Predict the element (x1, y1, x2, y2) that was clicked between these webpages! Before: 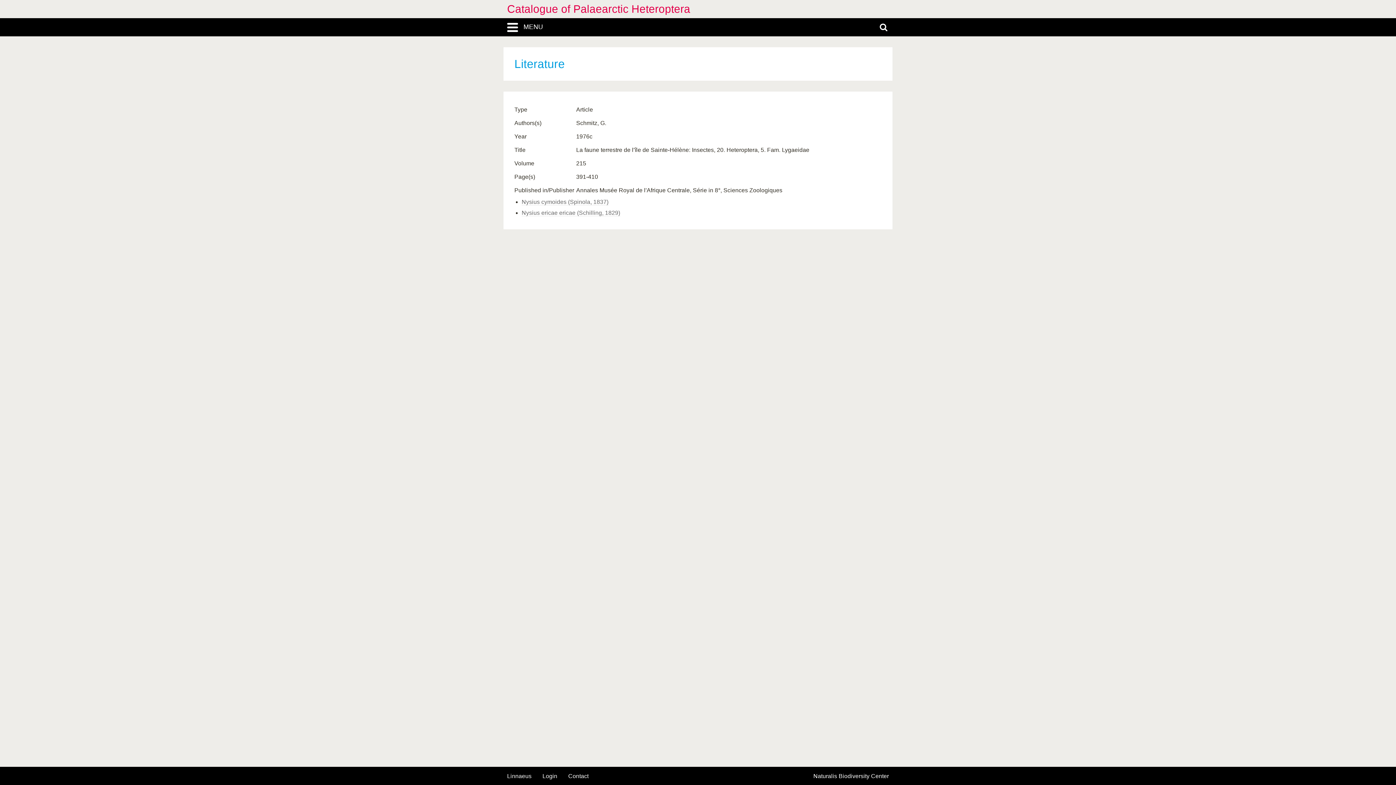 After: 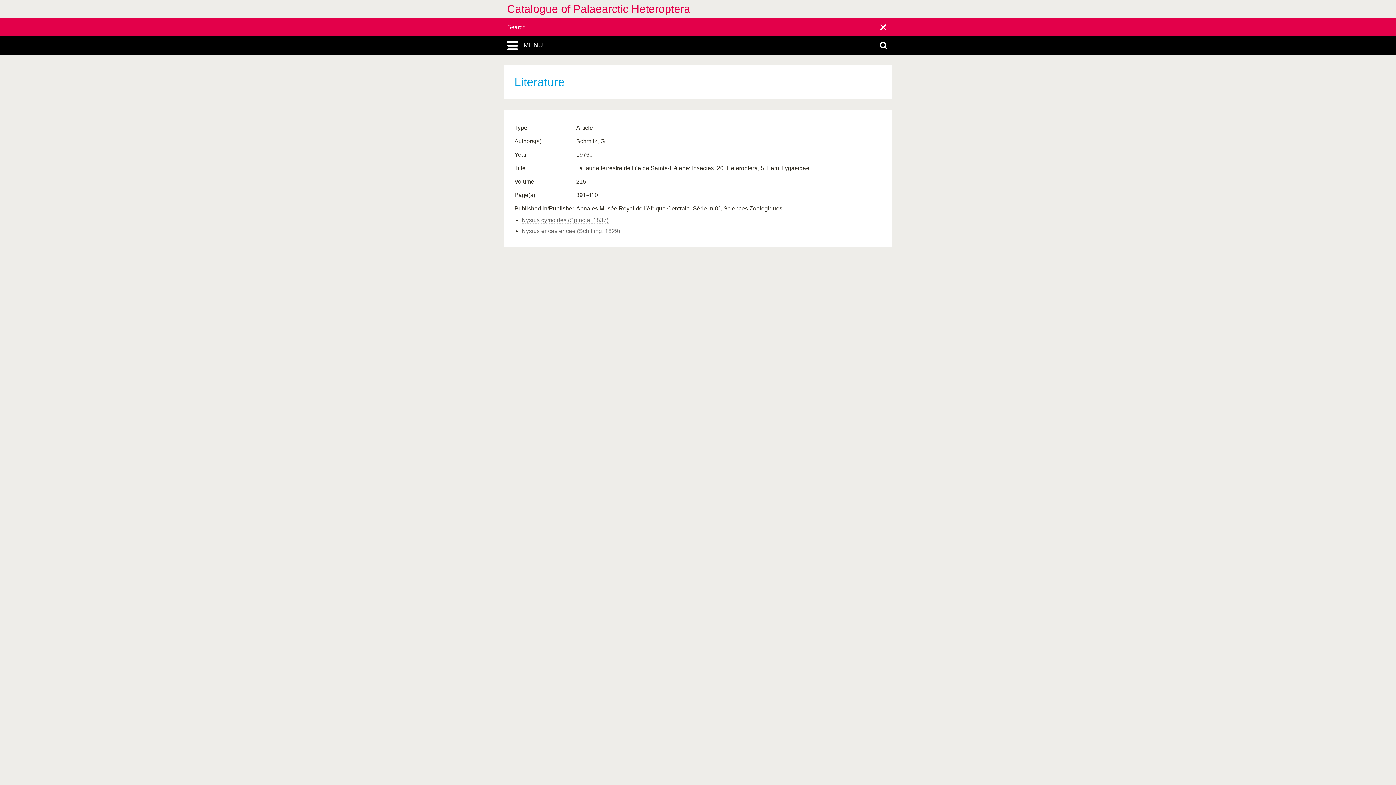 Action: bbox: (872, 18, 894, 36)